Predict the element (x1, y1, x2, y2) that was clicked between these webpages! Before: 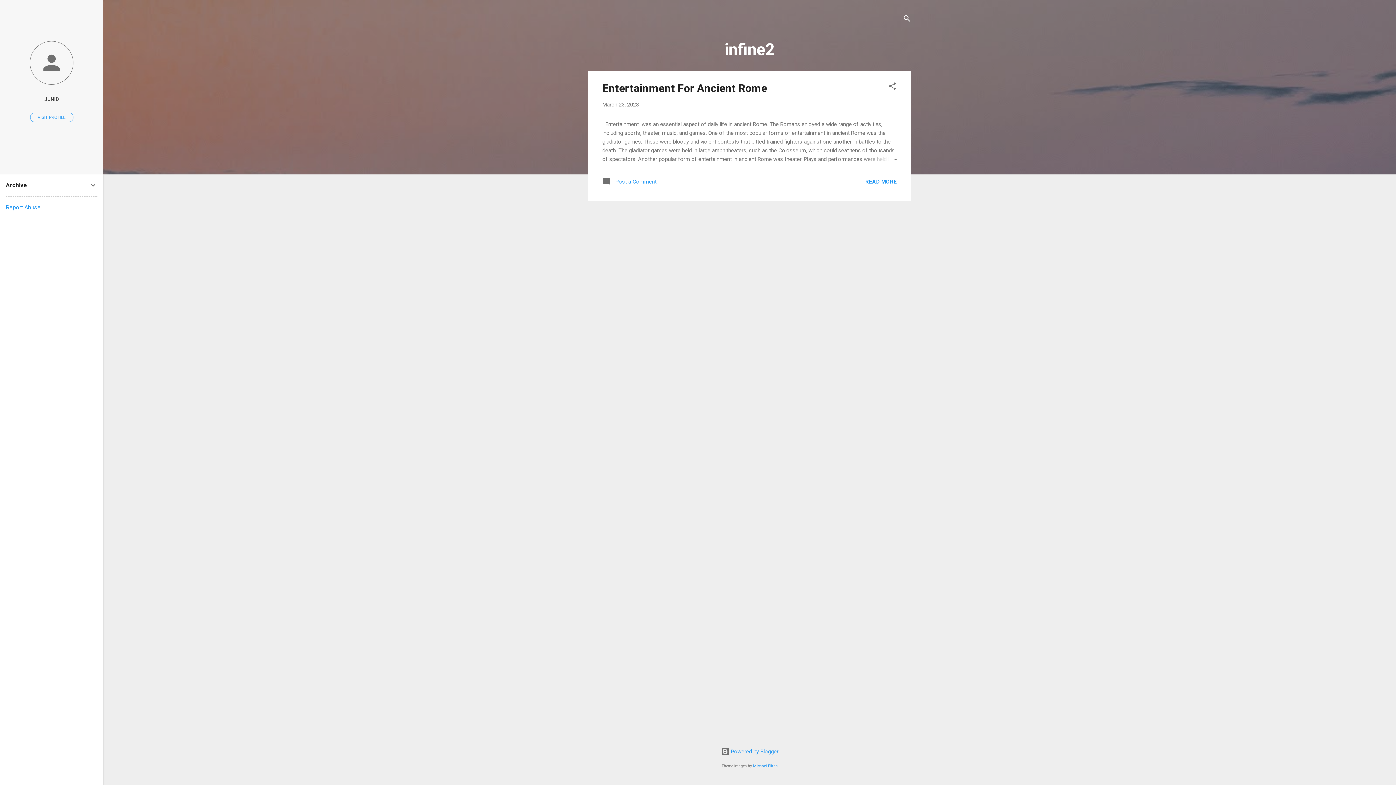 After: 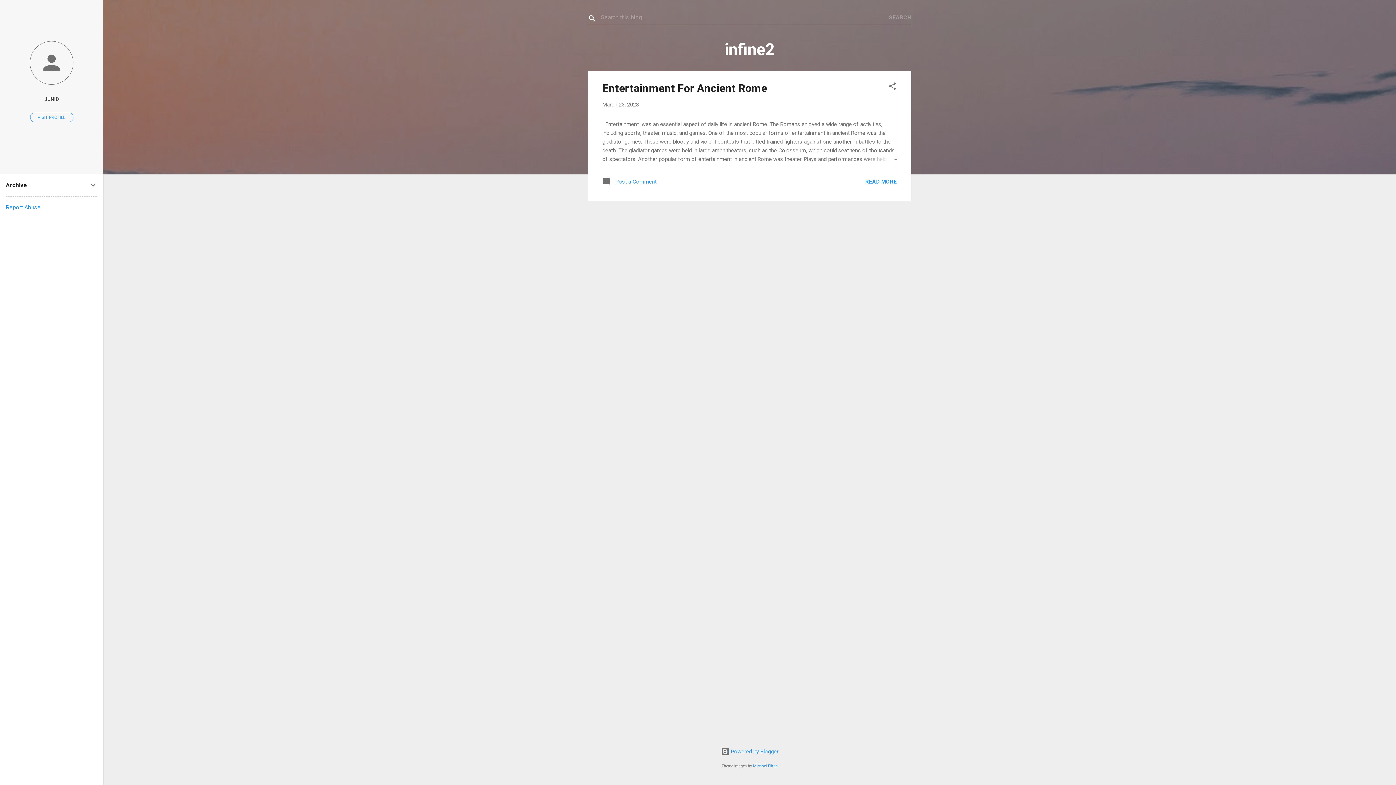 Action: label: Search bbox: (902, 8, 911, 30)